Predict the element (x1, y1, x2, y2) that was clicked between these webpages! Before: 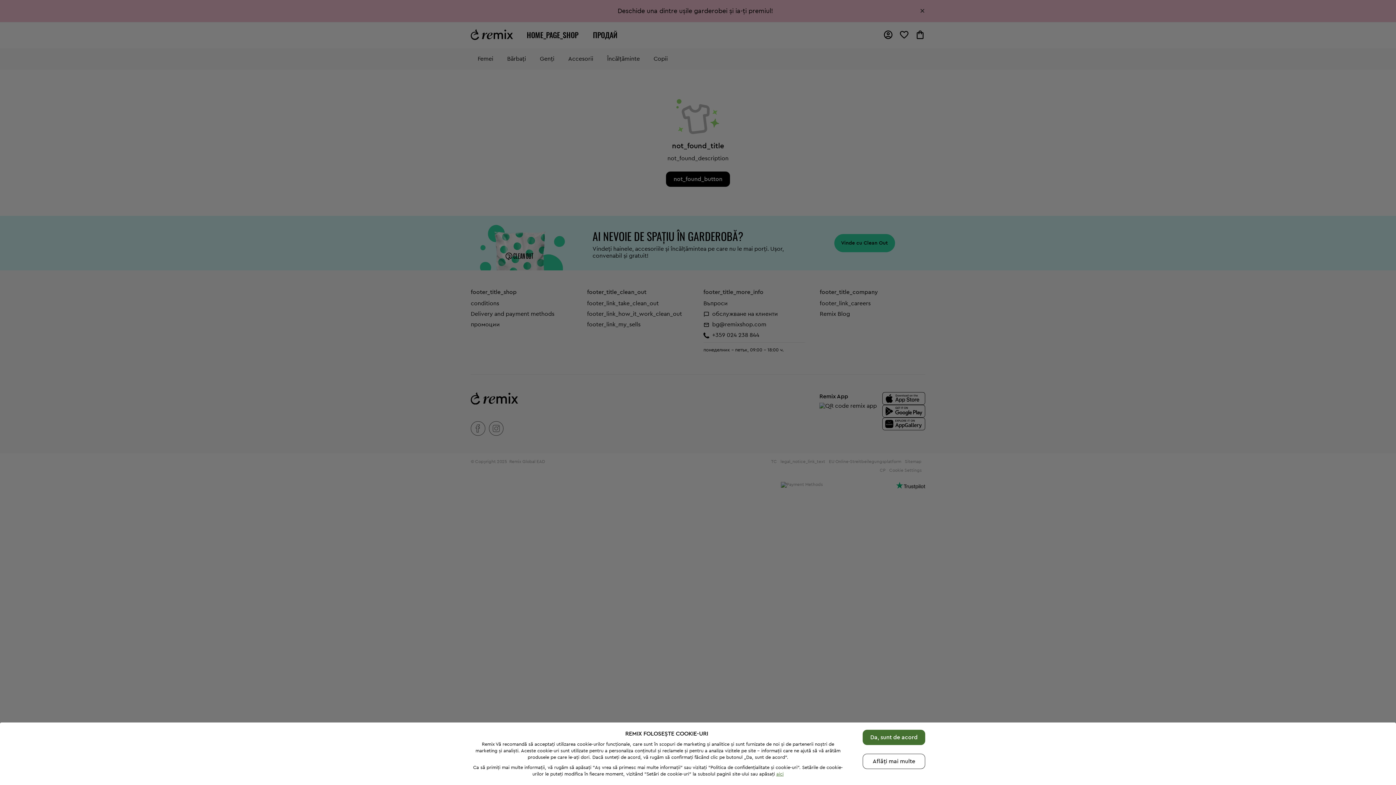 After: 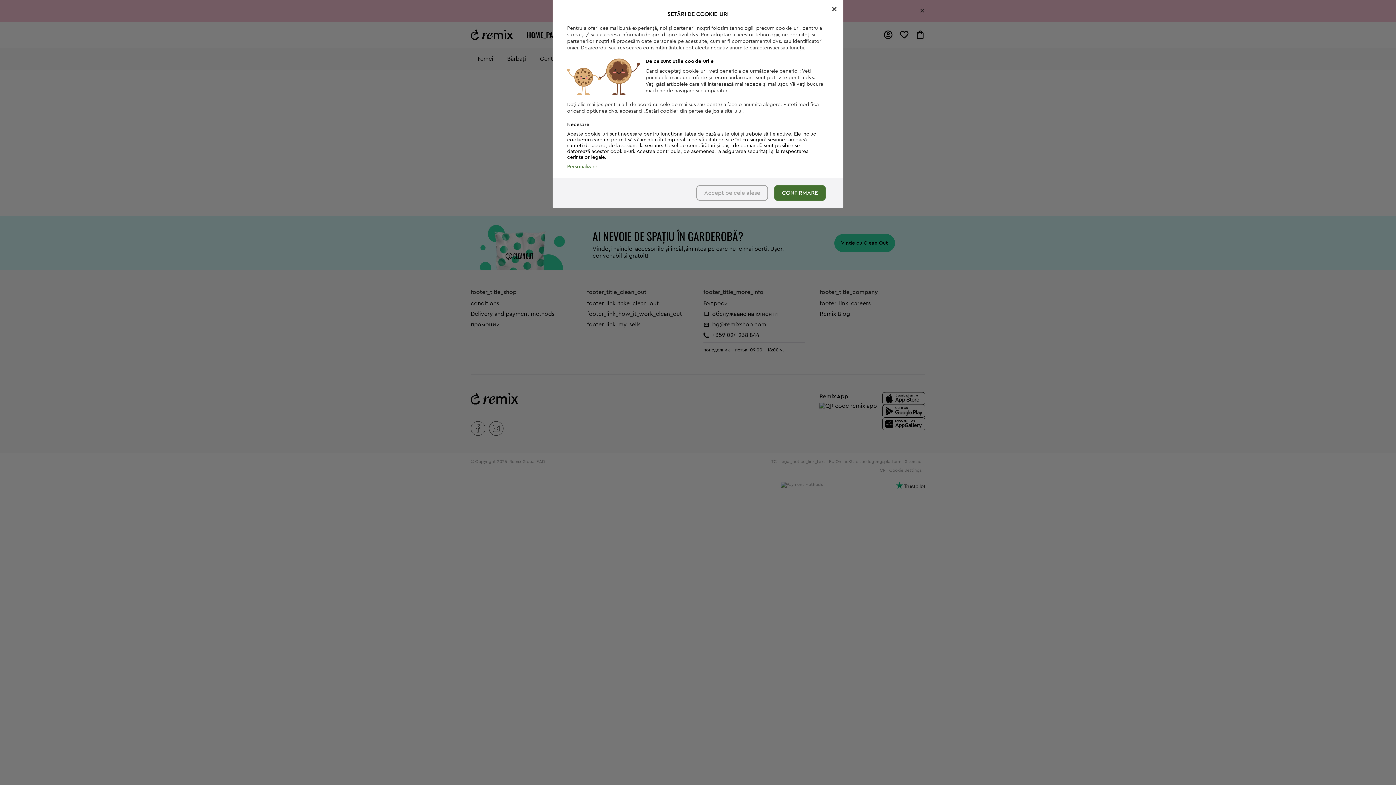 Action: bbox: (776, 771, 783, 776) label: aici